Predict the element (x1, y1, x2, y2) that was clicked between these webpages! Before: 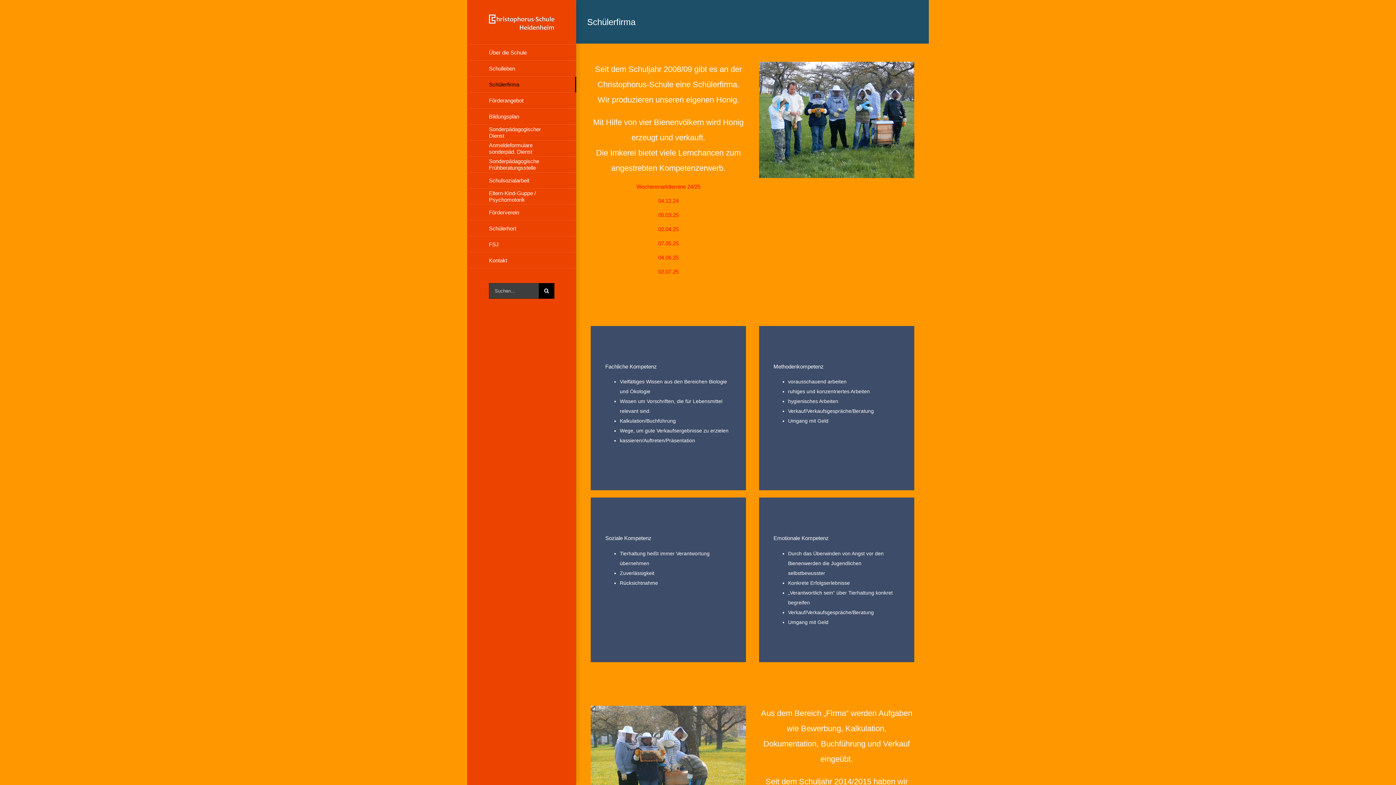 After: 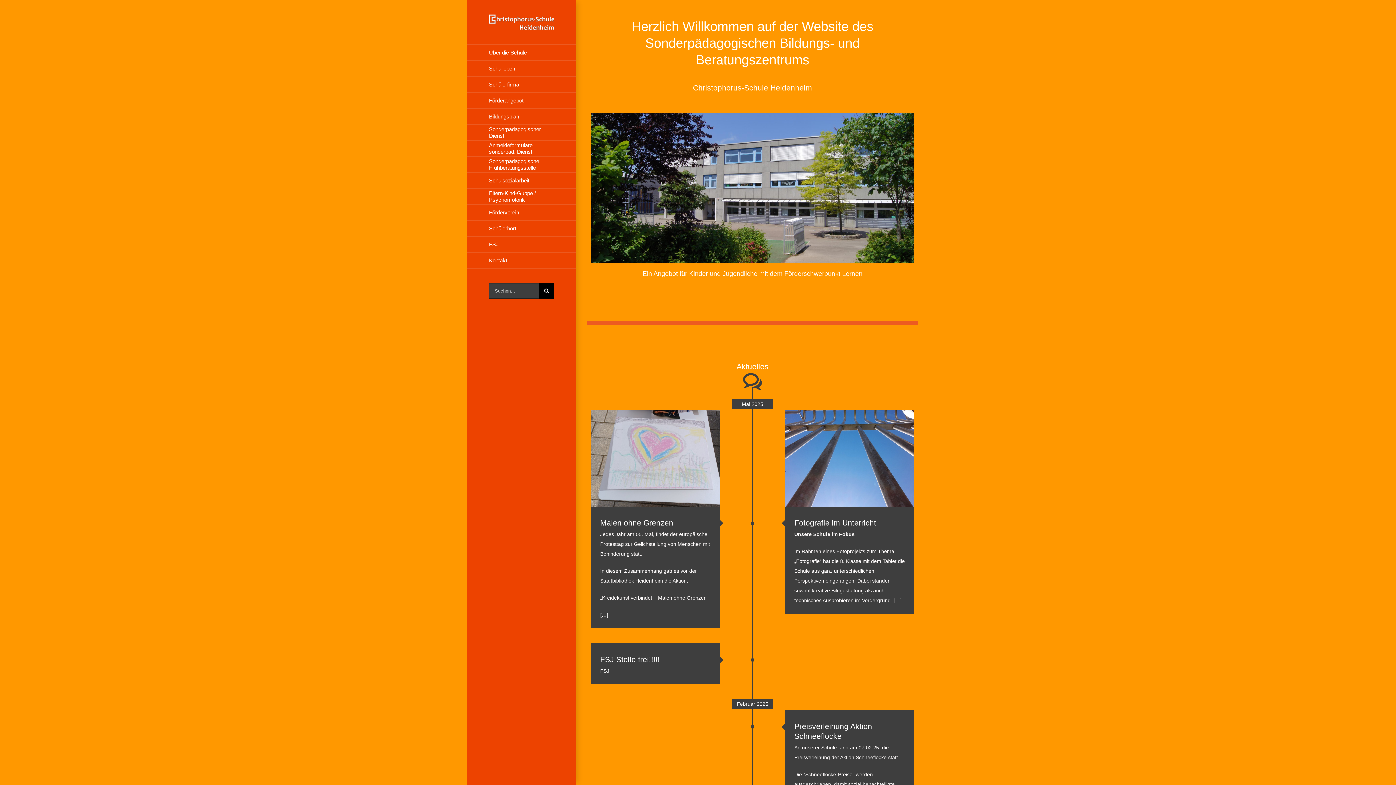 Action: bbox: (489, 14, 554, 29)